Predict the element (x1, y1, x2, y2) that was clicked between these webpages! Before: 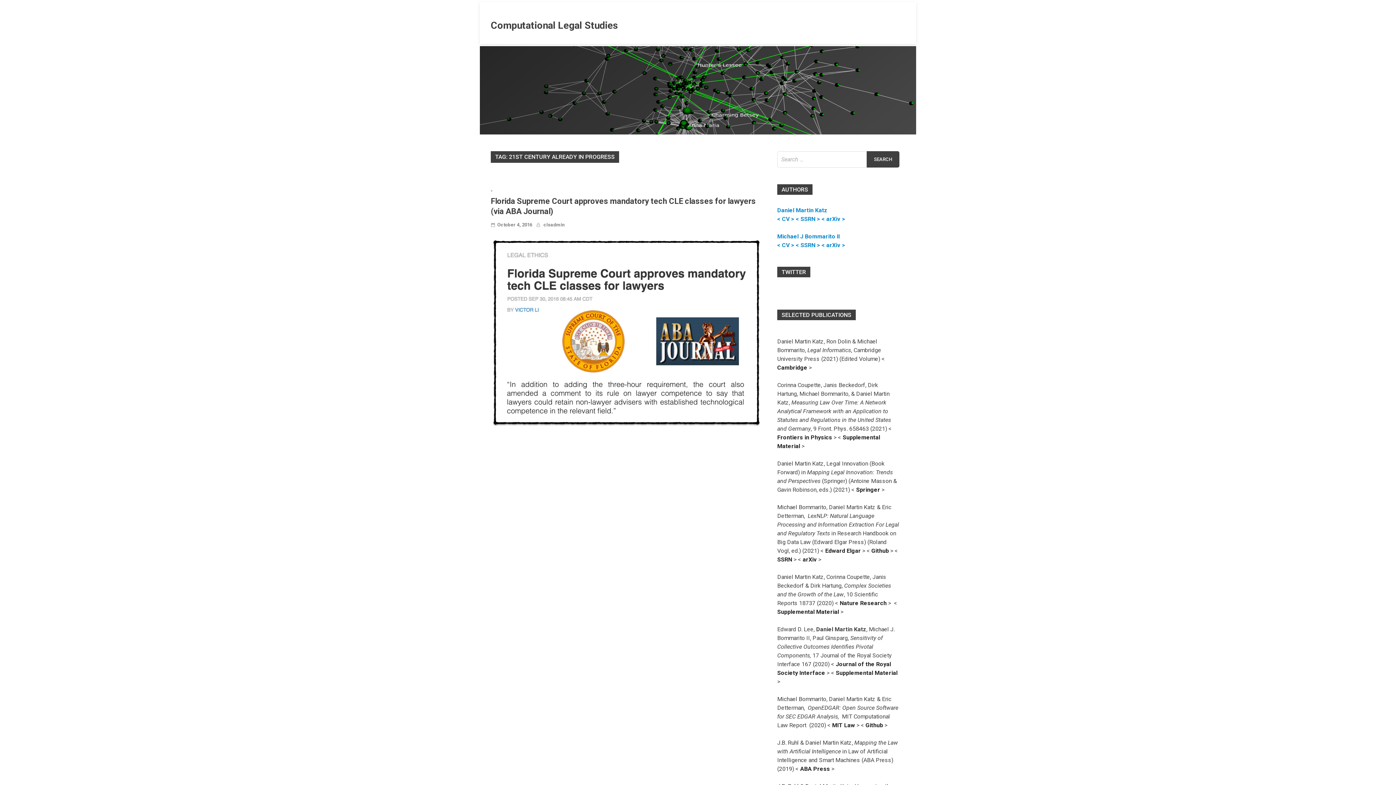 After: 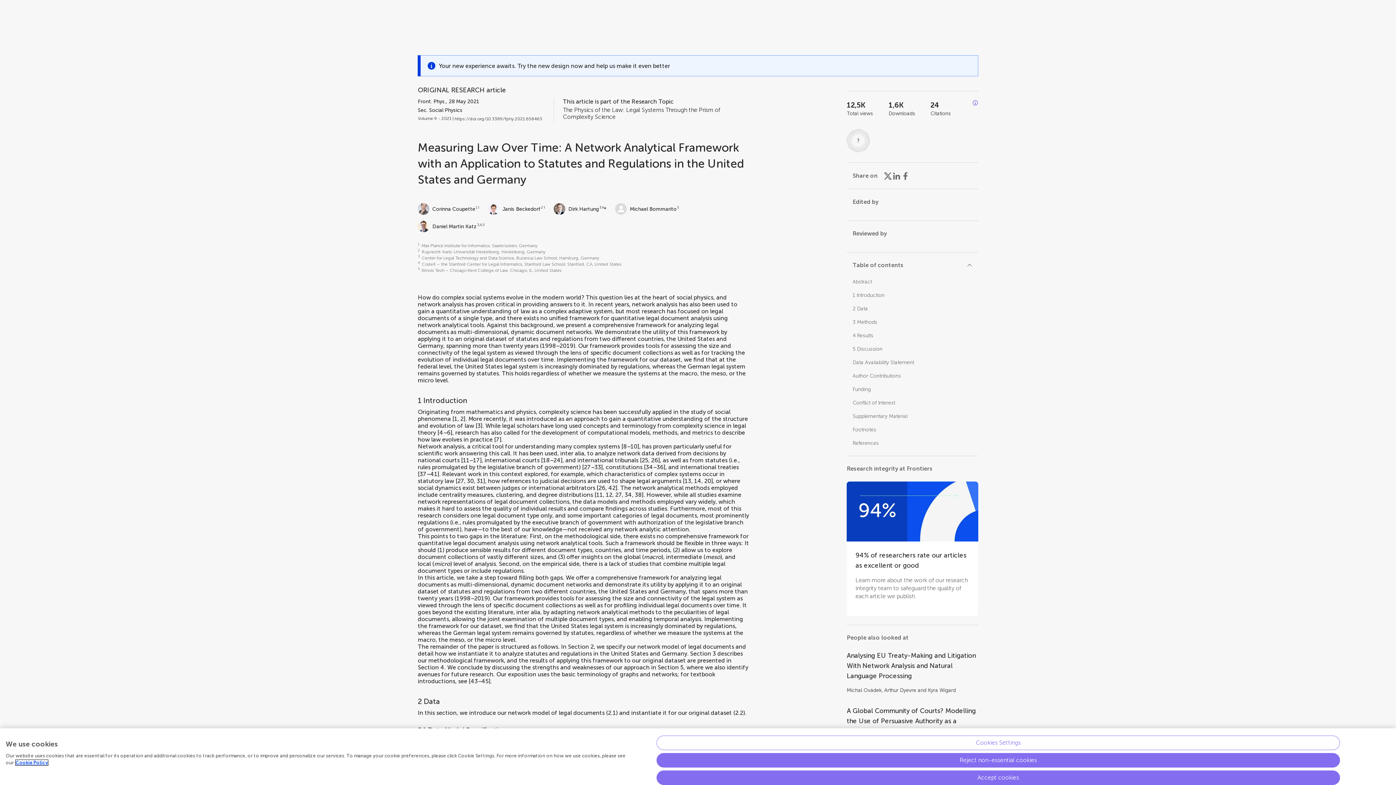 Action: label: Frontiers in Physics  bbox: (777, 434, 833, 441)